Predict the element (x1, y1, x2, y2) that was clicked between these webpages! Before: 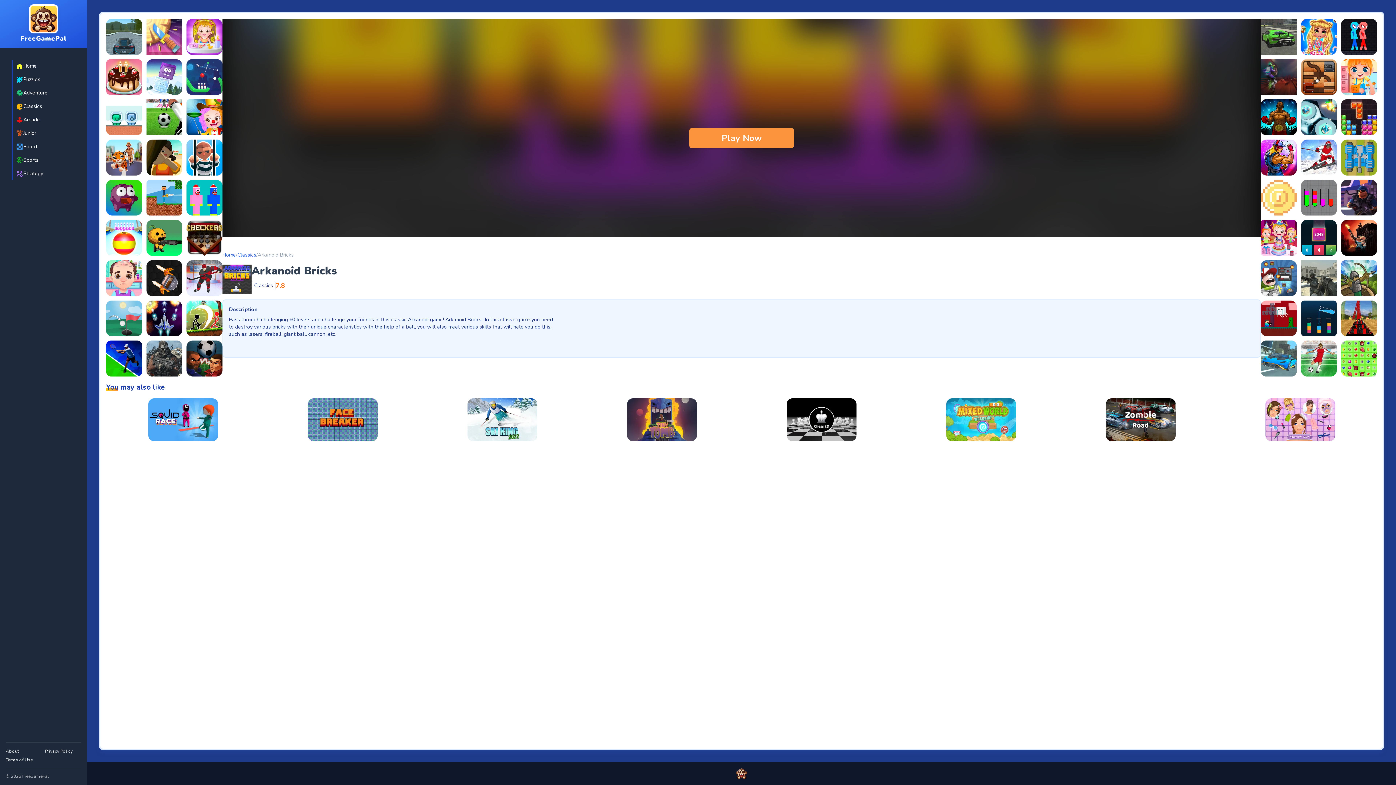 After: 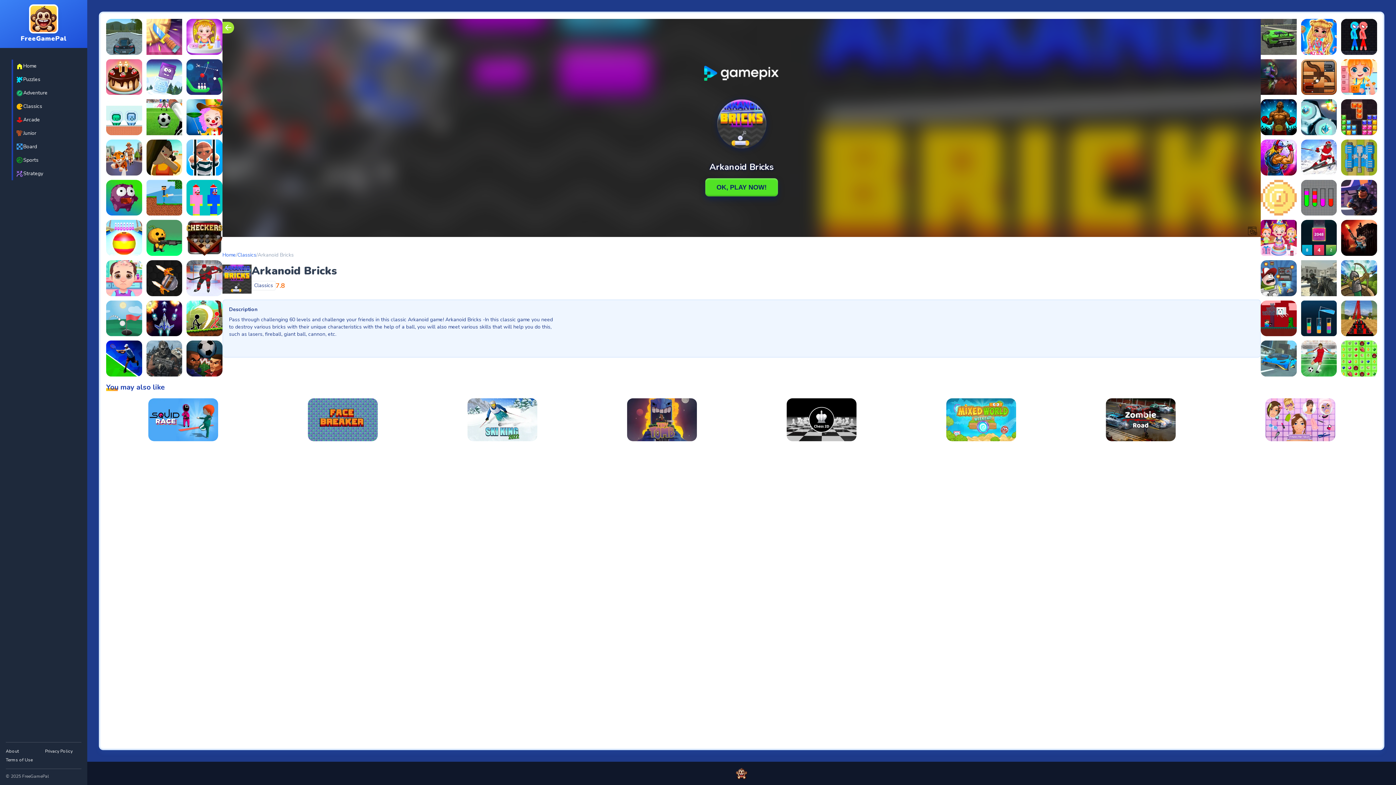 Action: label: Play Now bbox: (689, 128, 794, 148)